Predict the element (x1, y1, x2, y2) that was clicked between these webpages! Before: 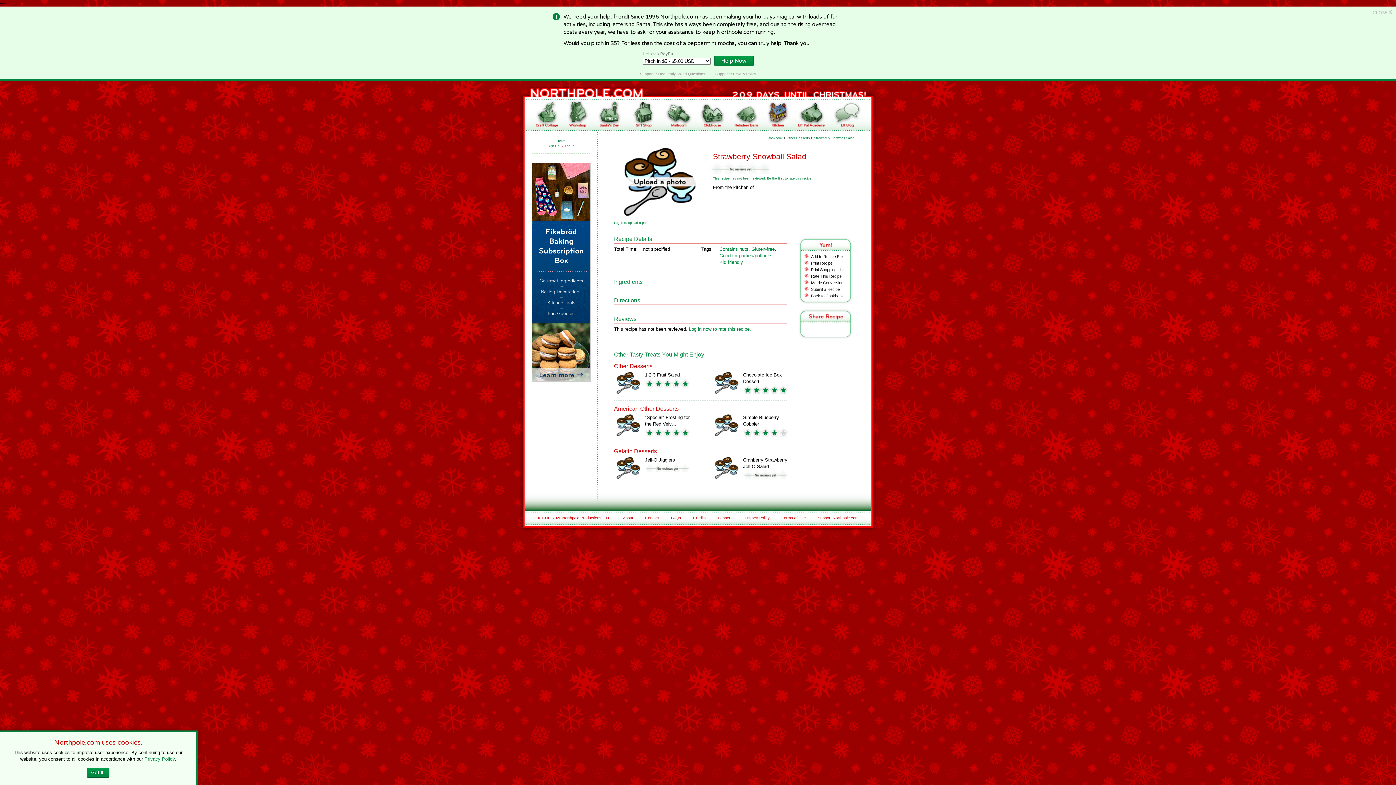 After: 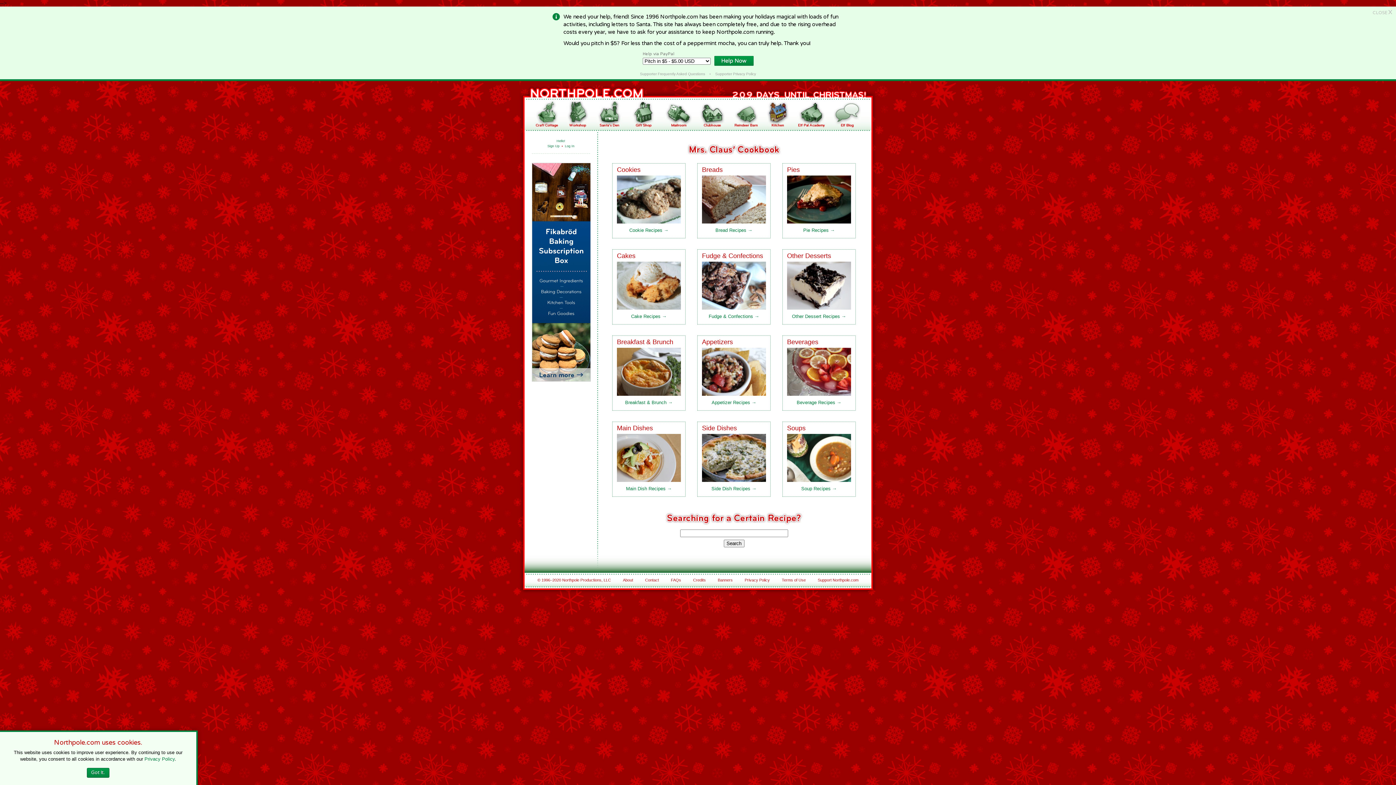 Action: label: Back to Cookbook bbox: (811, 293, 844, 298)